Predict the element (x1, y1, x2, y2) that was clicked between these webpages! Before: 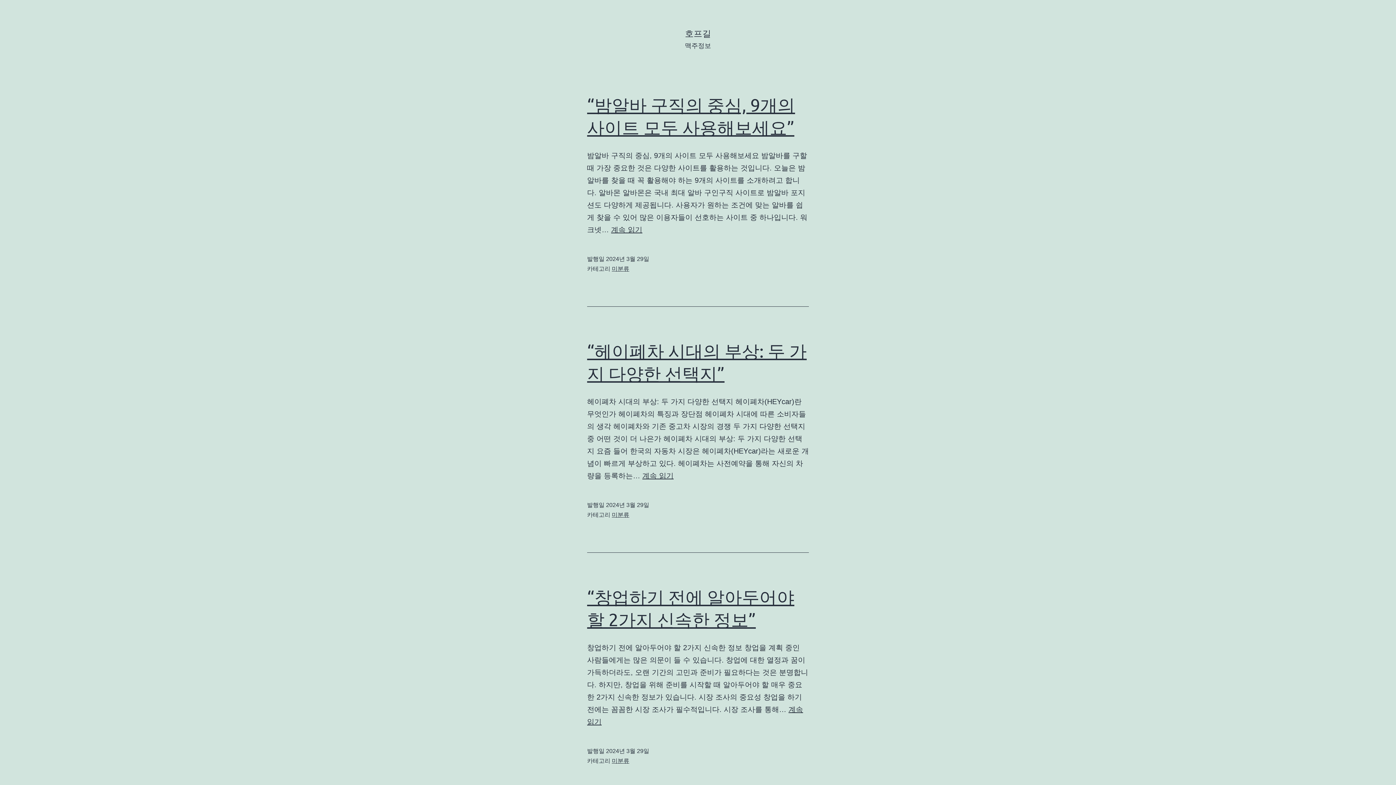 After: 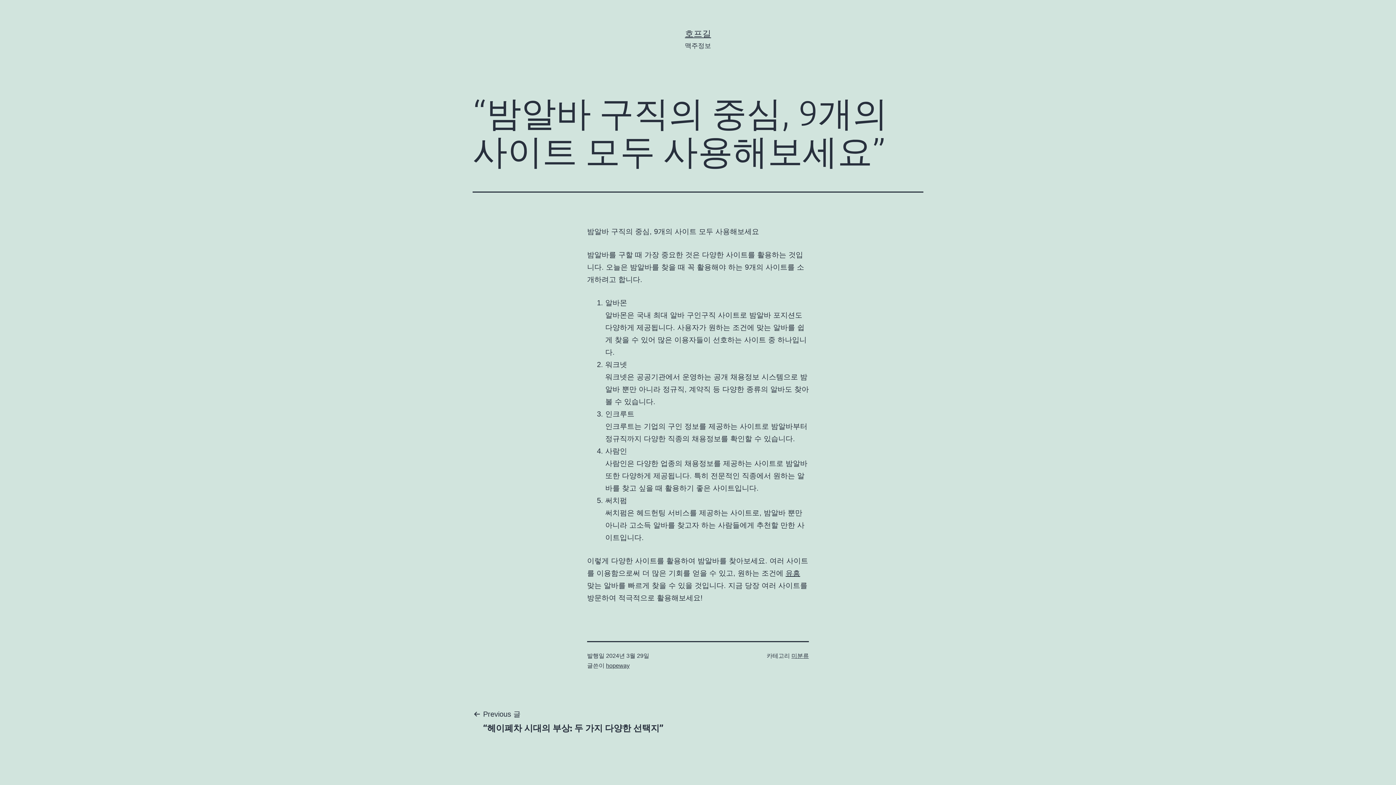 Action: bbox: (611, 225, 642, 233) label: “밤알바 구직의 중심, 9개의 사이트 모두 사용해보세요”
계속 읽기